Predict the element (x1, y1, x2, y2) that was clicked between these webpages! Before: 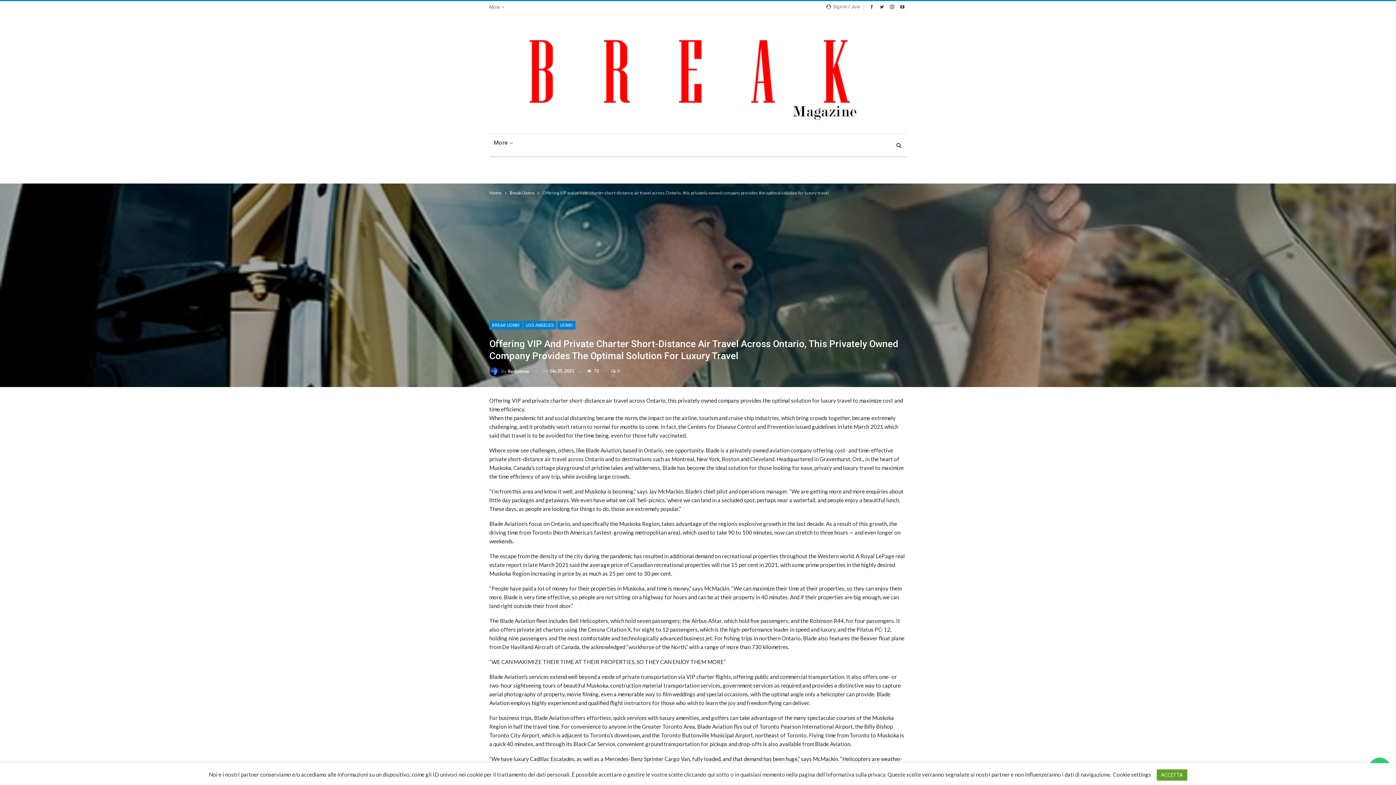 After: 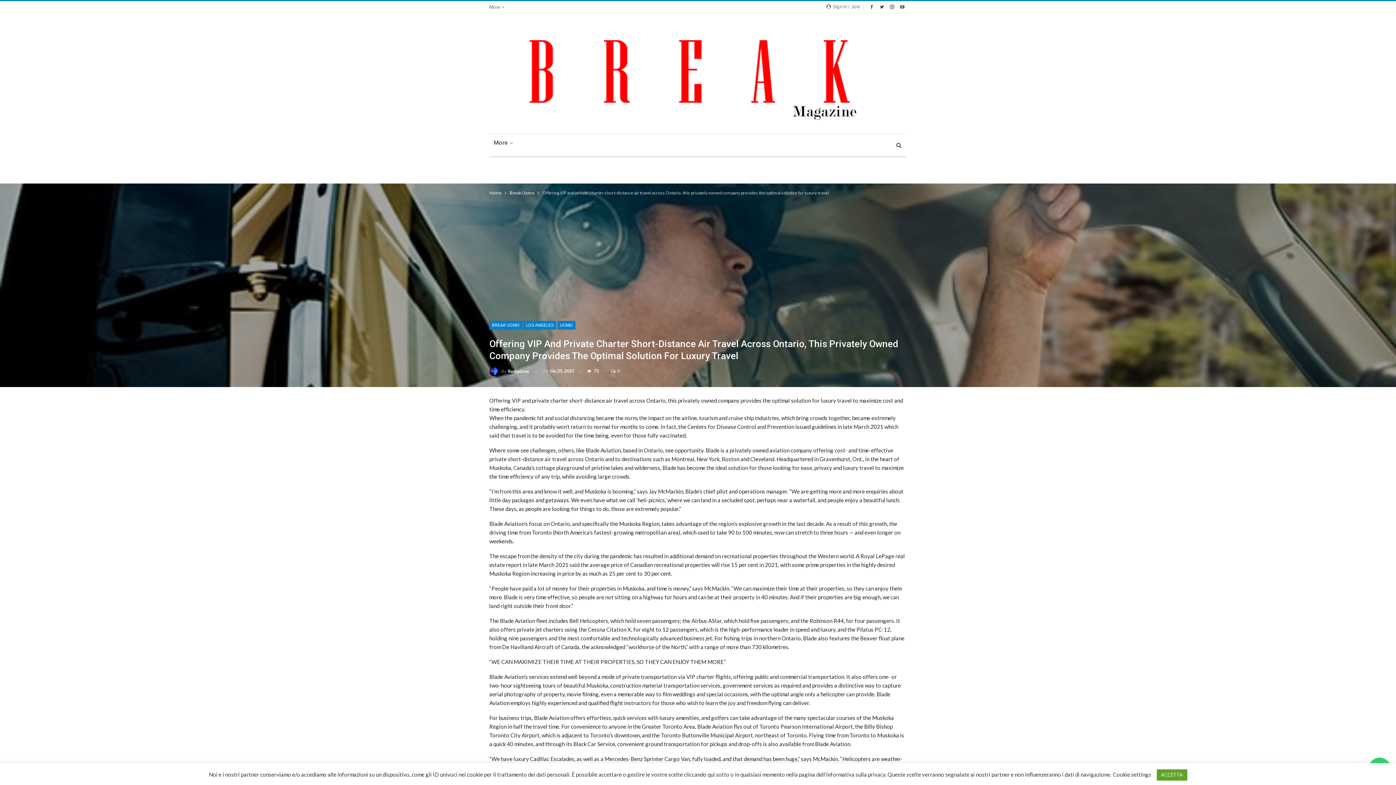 Action: bbox: (898, 3, 906, 9)